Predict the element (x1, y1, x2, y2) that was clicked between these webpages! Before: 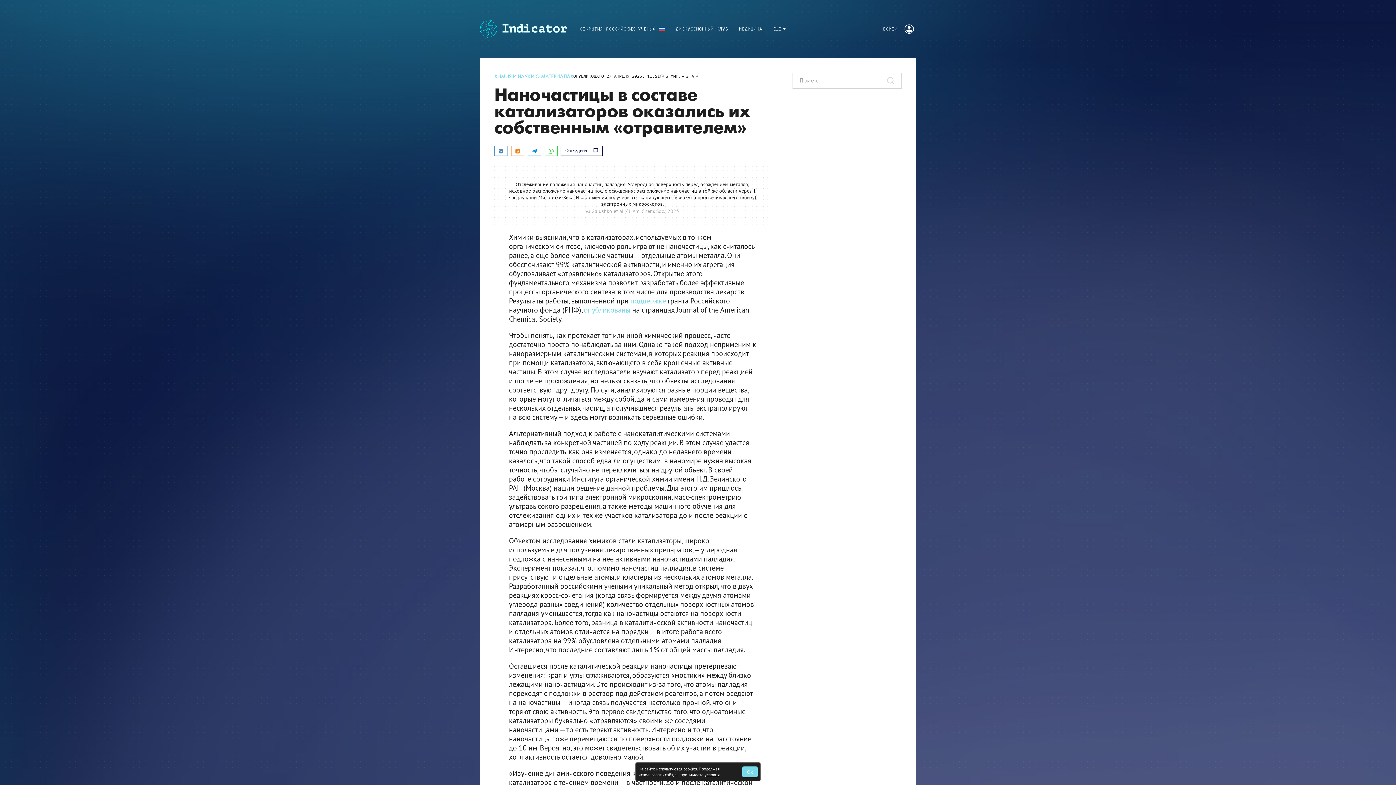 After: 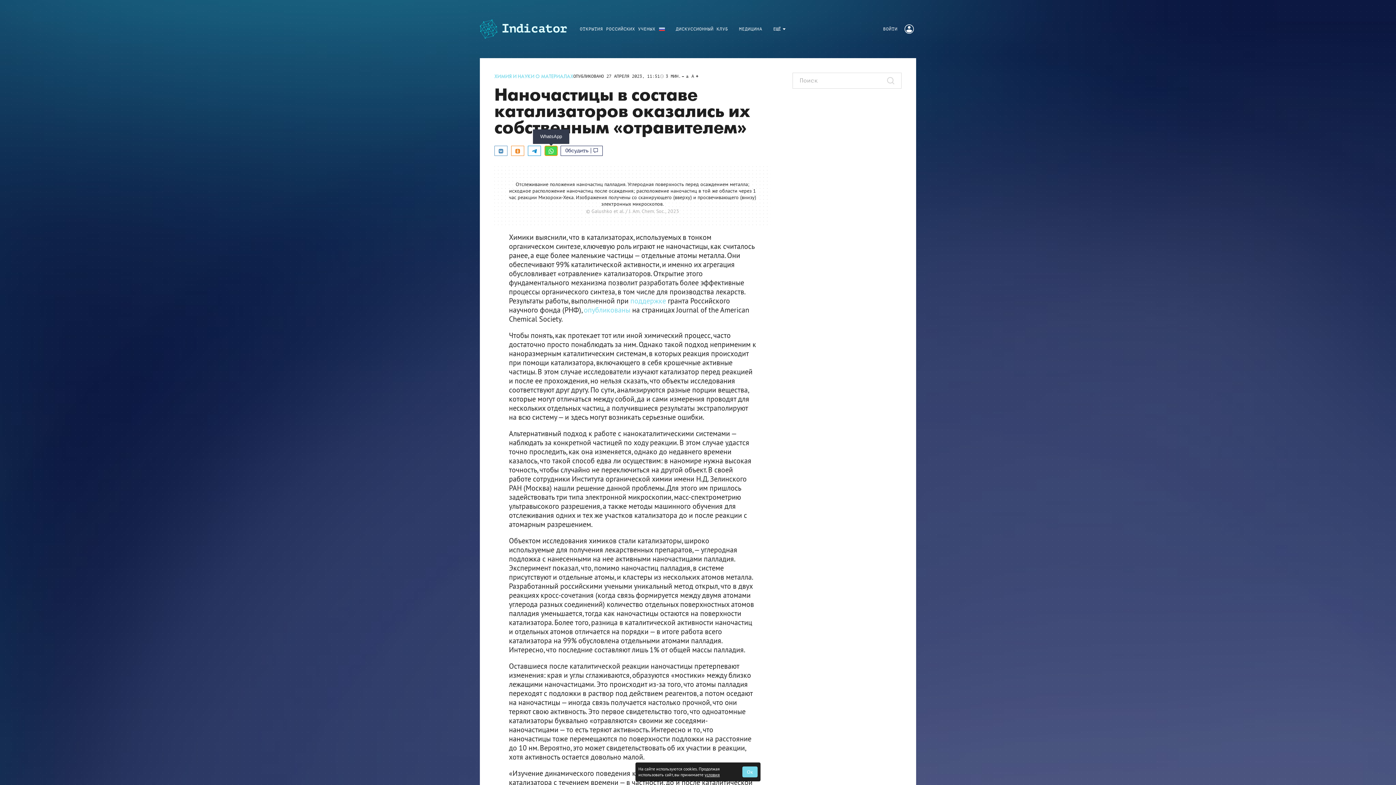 Action: label: WhatsApp bbox: (545, 146, 557, 155)